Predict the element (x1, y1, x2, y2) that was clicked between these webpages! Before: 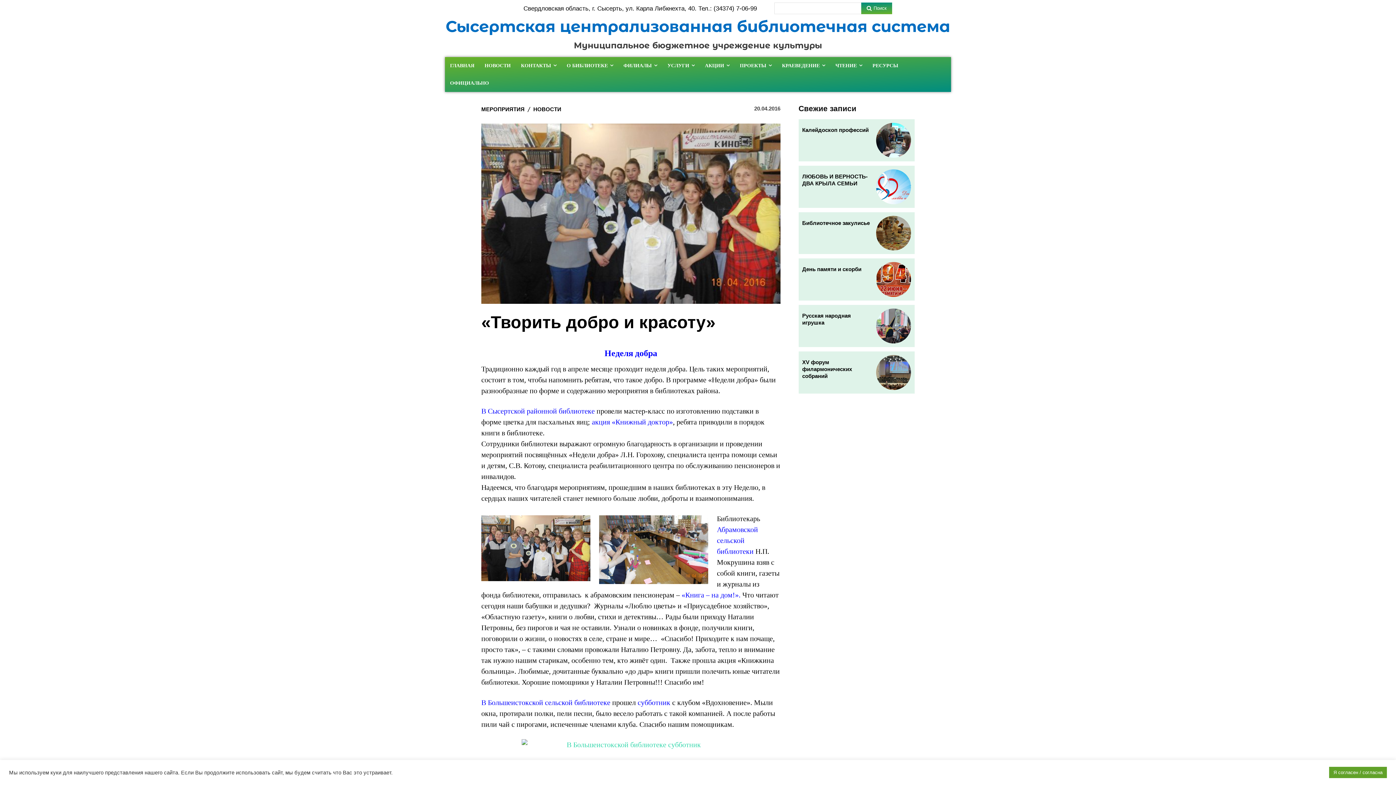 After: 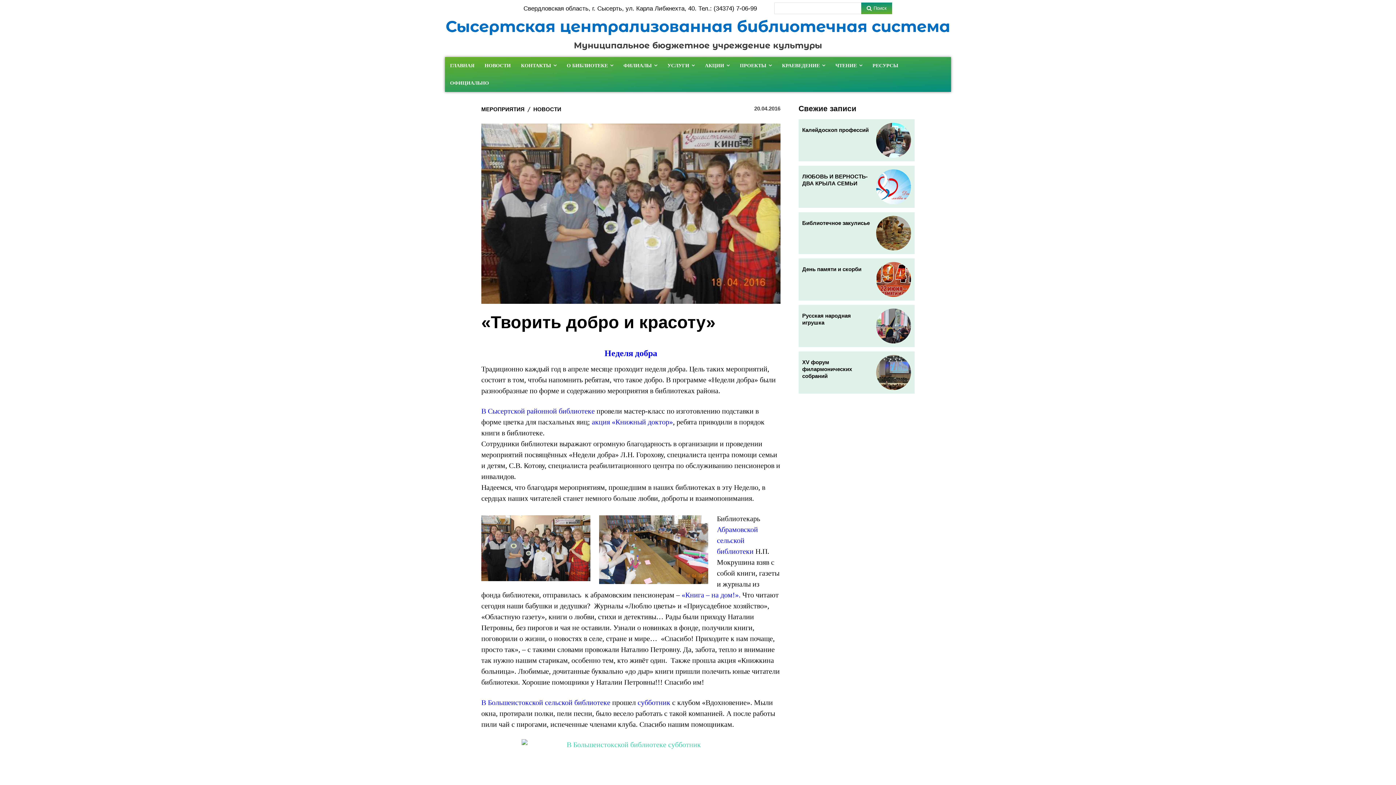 Action: bbox: (1329, 767, 1387, 778) label: Я согласен / согласна